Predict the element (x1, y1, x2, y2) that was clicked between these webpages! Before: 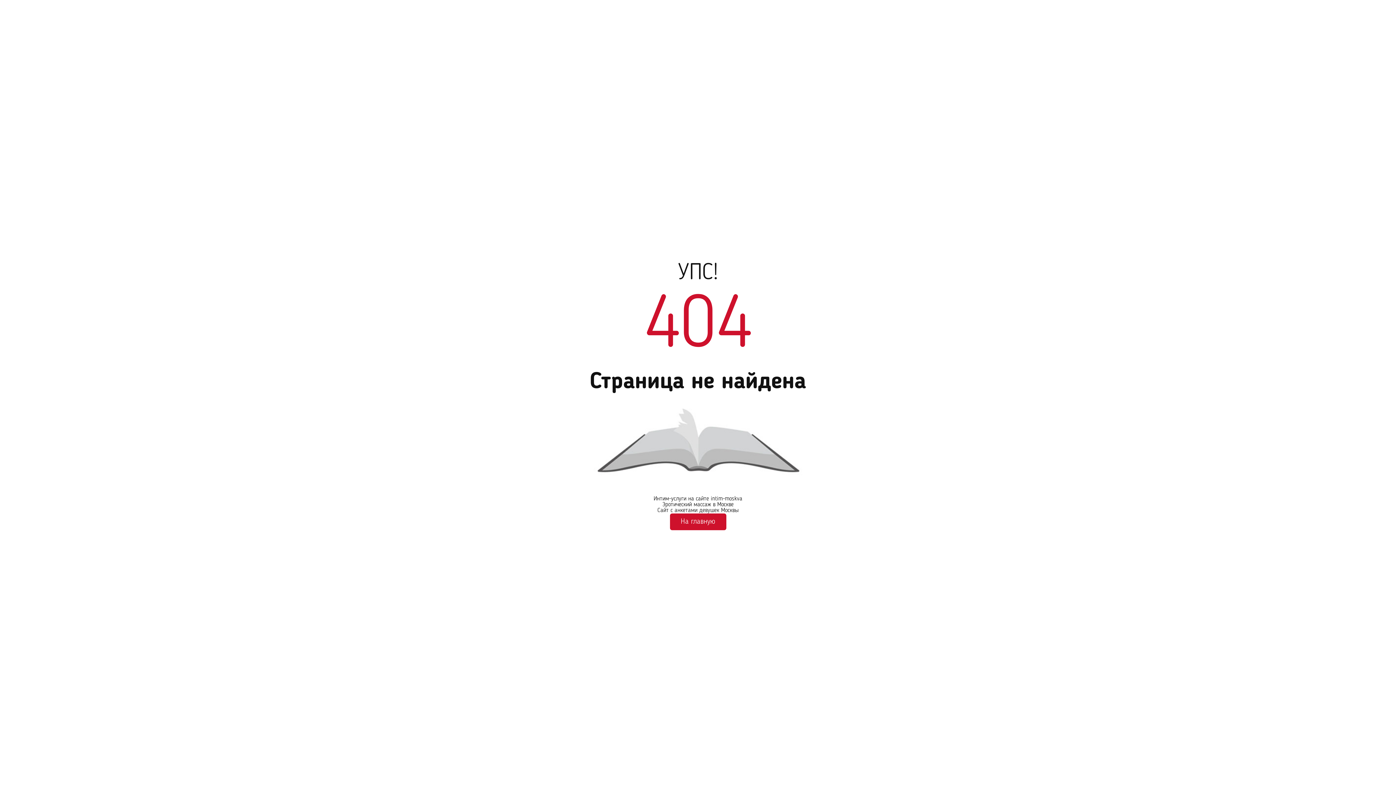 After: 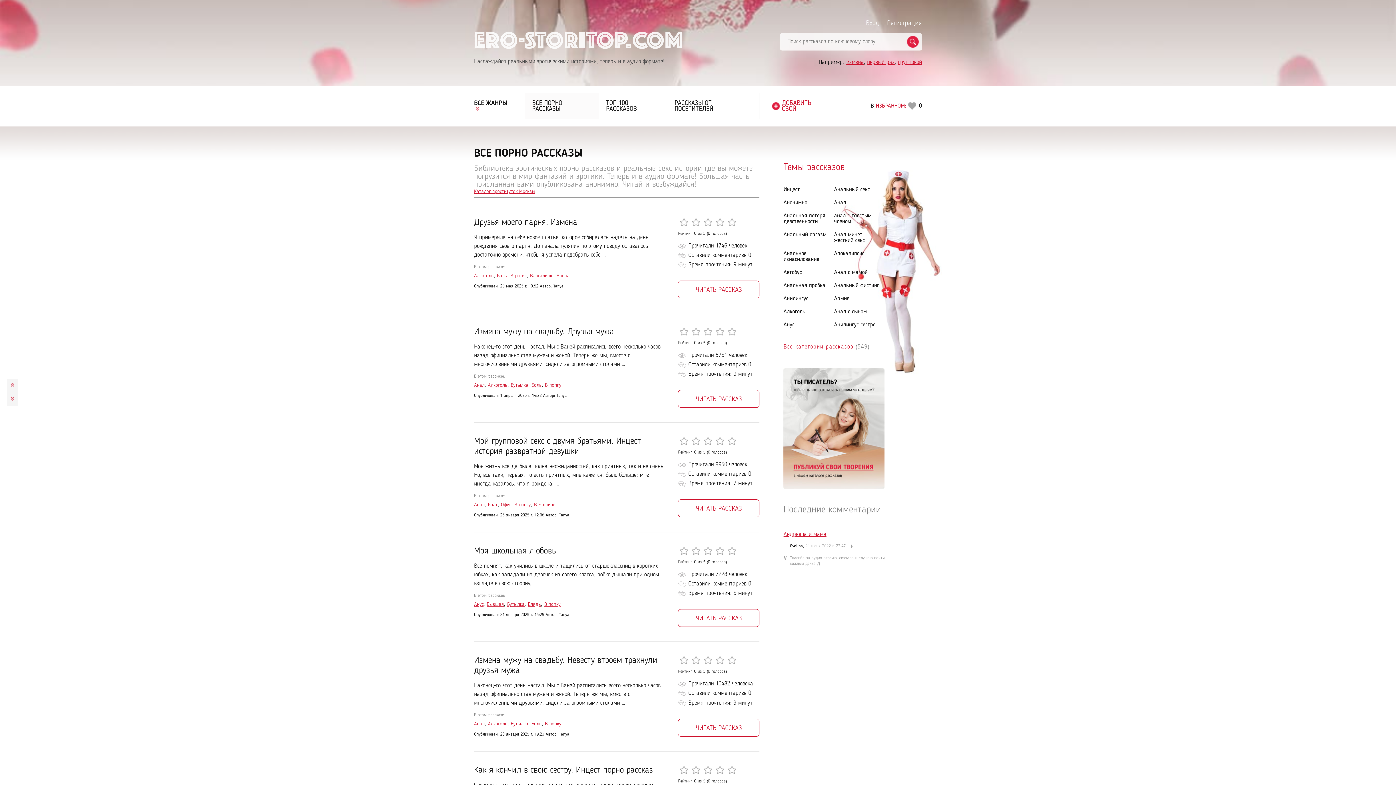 Action: bbox: (670, 513, 726, 530) label: На главную